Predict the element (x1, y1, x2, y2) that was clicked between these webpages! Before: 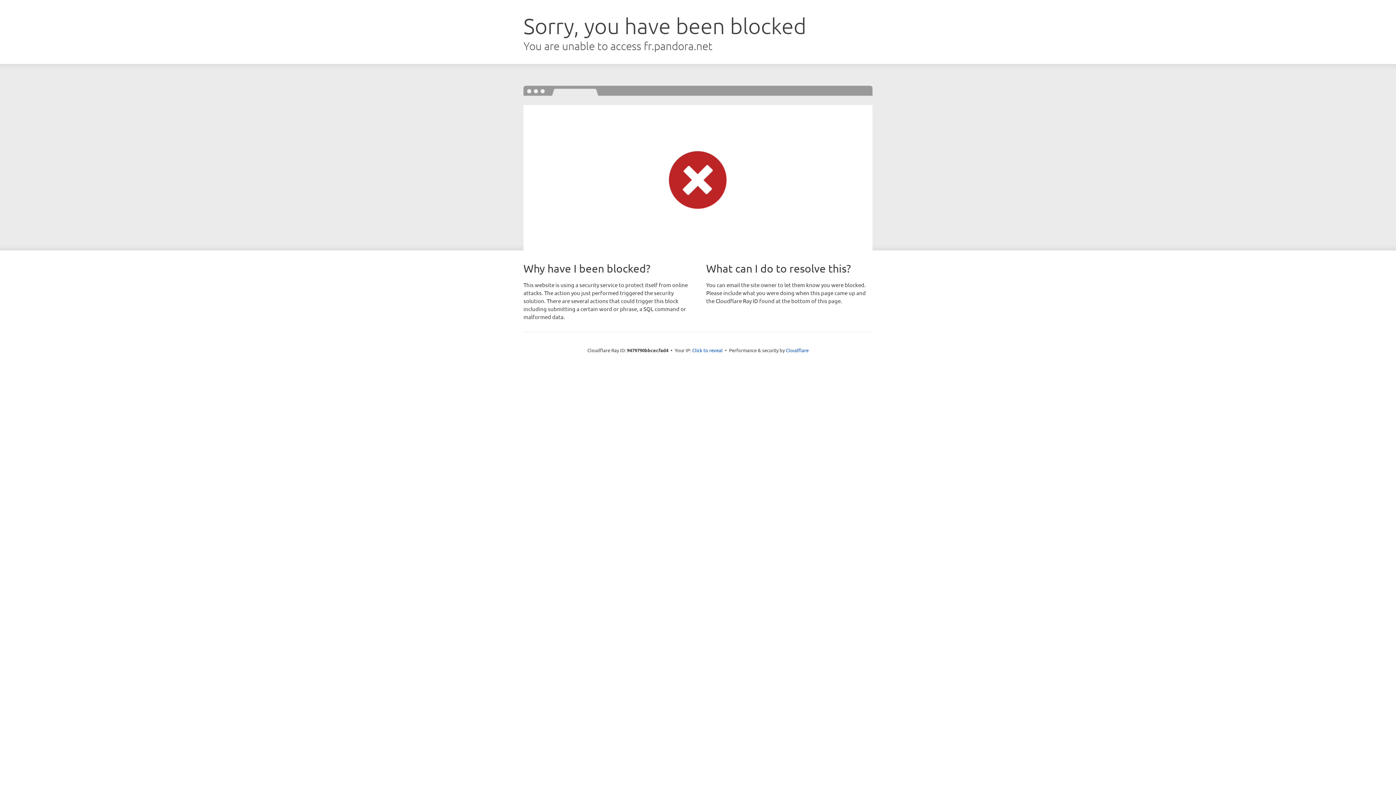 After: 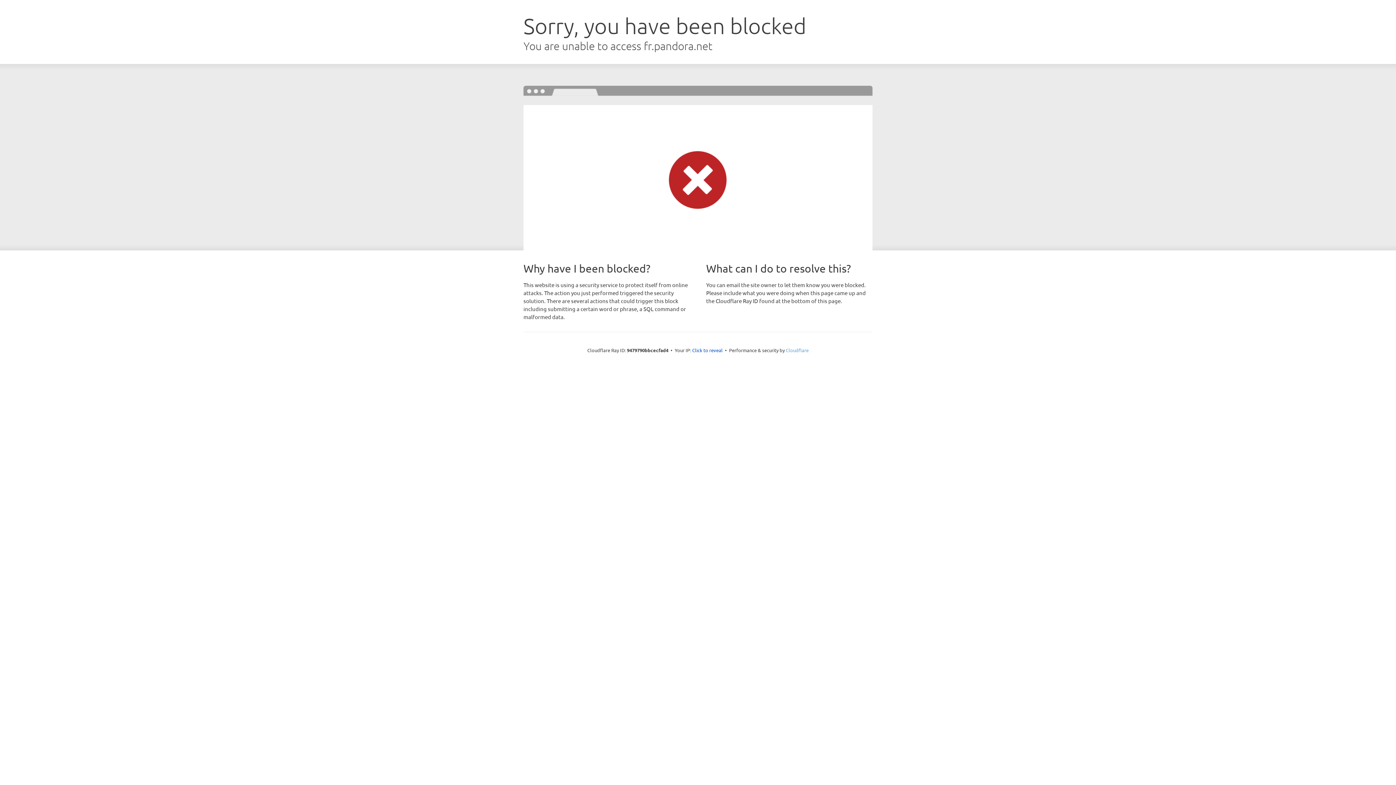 Action: bbox: (786, 347, 808, 353) label: Cloudflare